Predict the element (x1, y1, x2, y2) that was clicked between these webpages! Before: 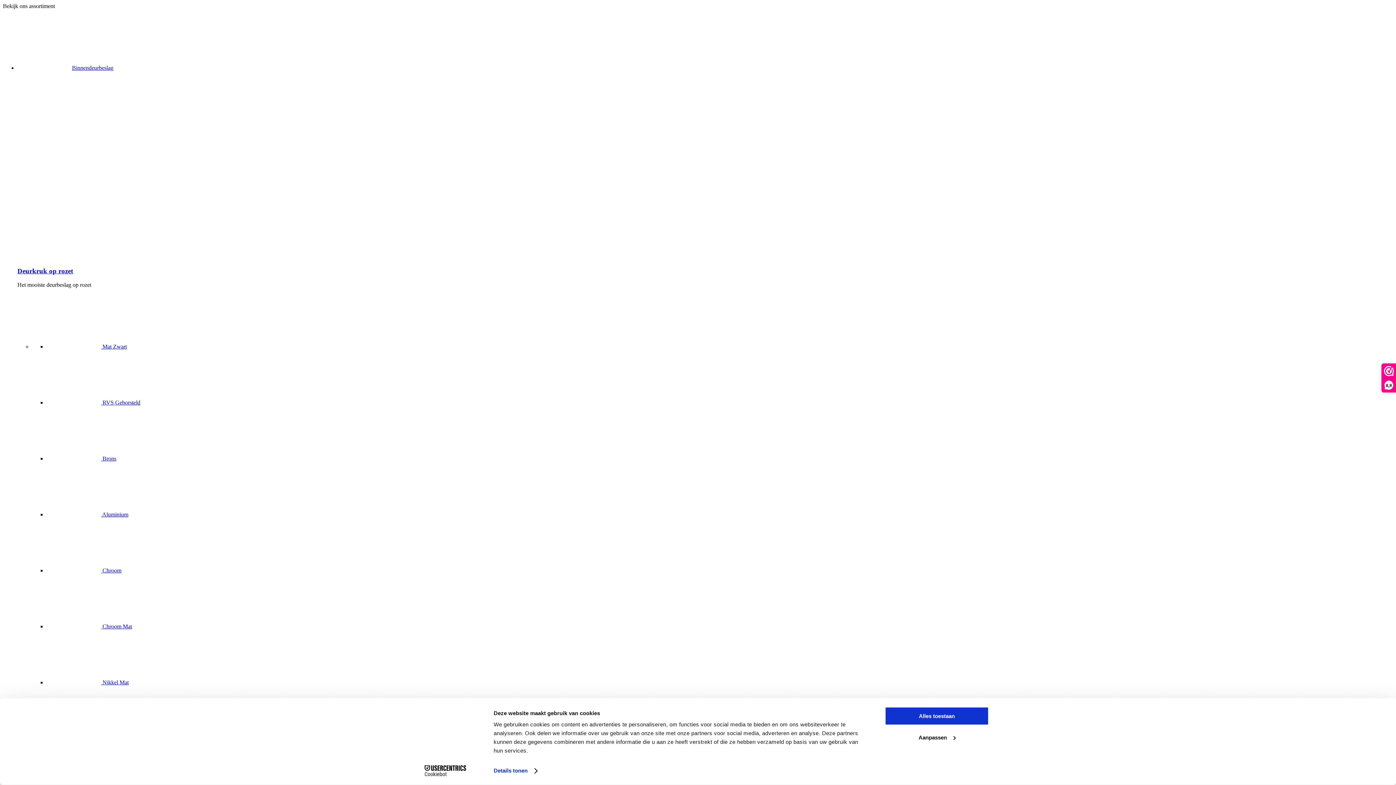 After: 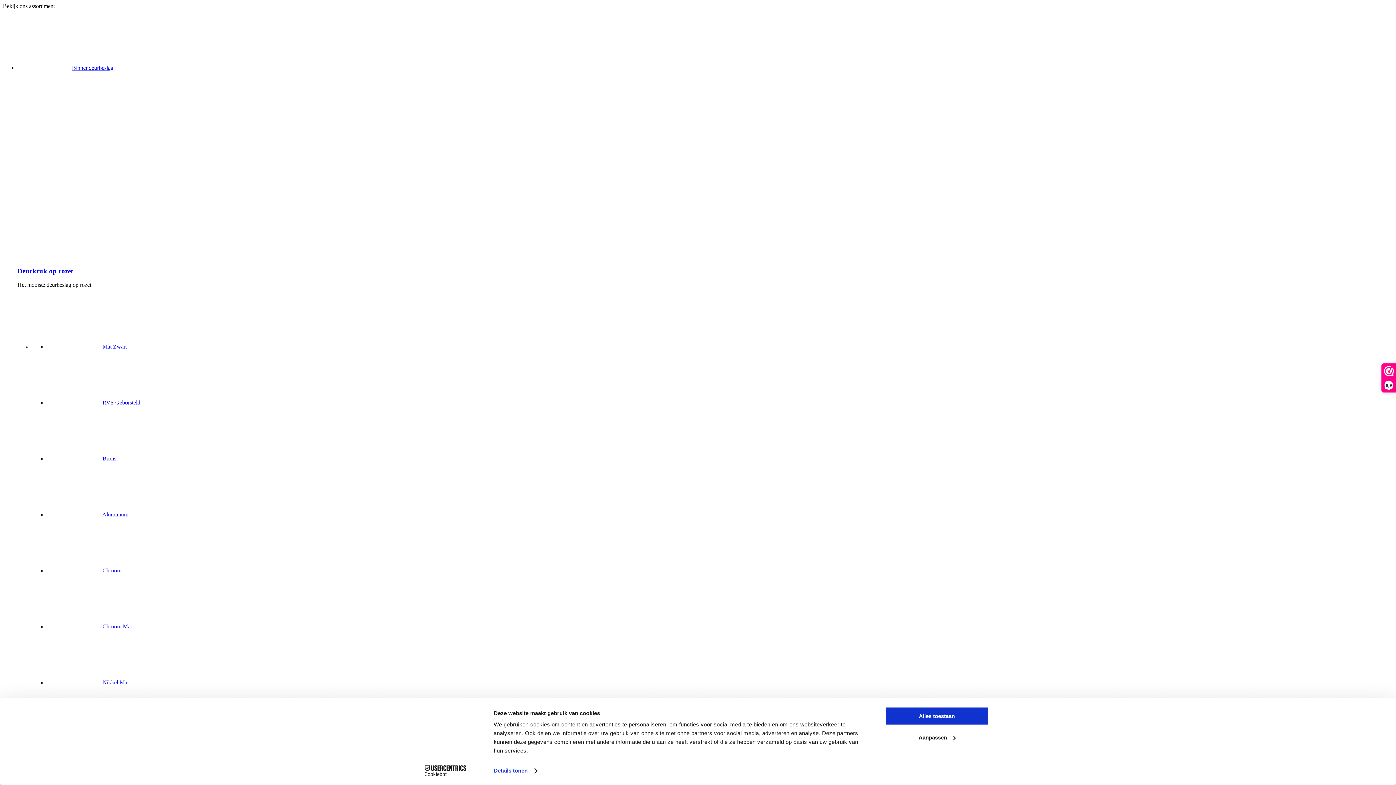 Action: bbox: (46, 735, 136, 741) label:  Antraciet Grijs